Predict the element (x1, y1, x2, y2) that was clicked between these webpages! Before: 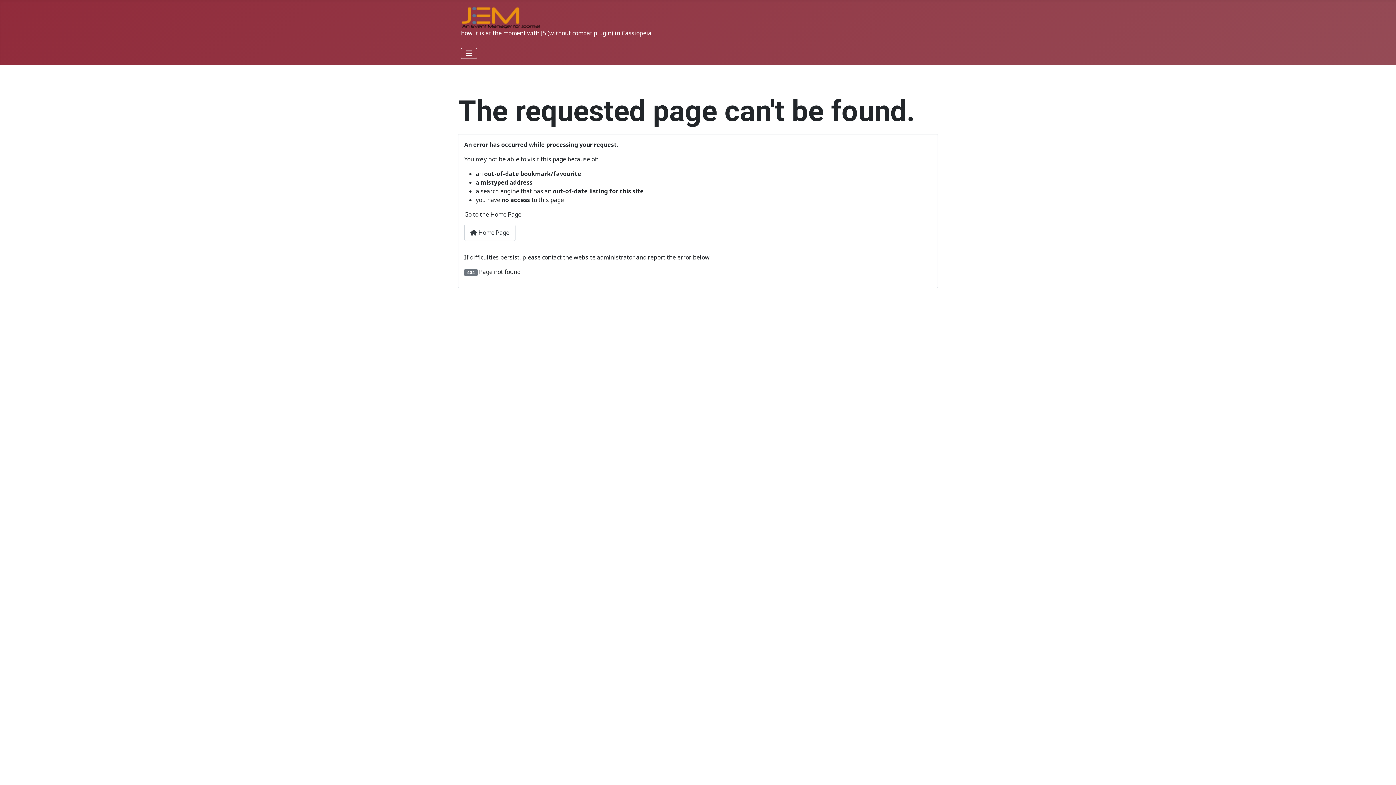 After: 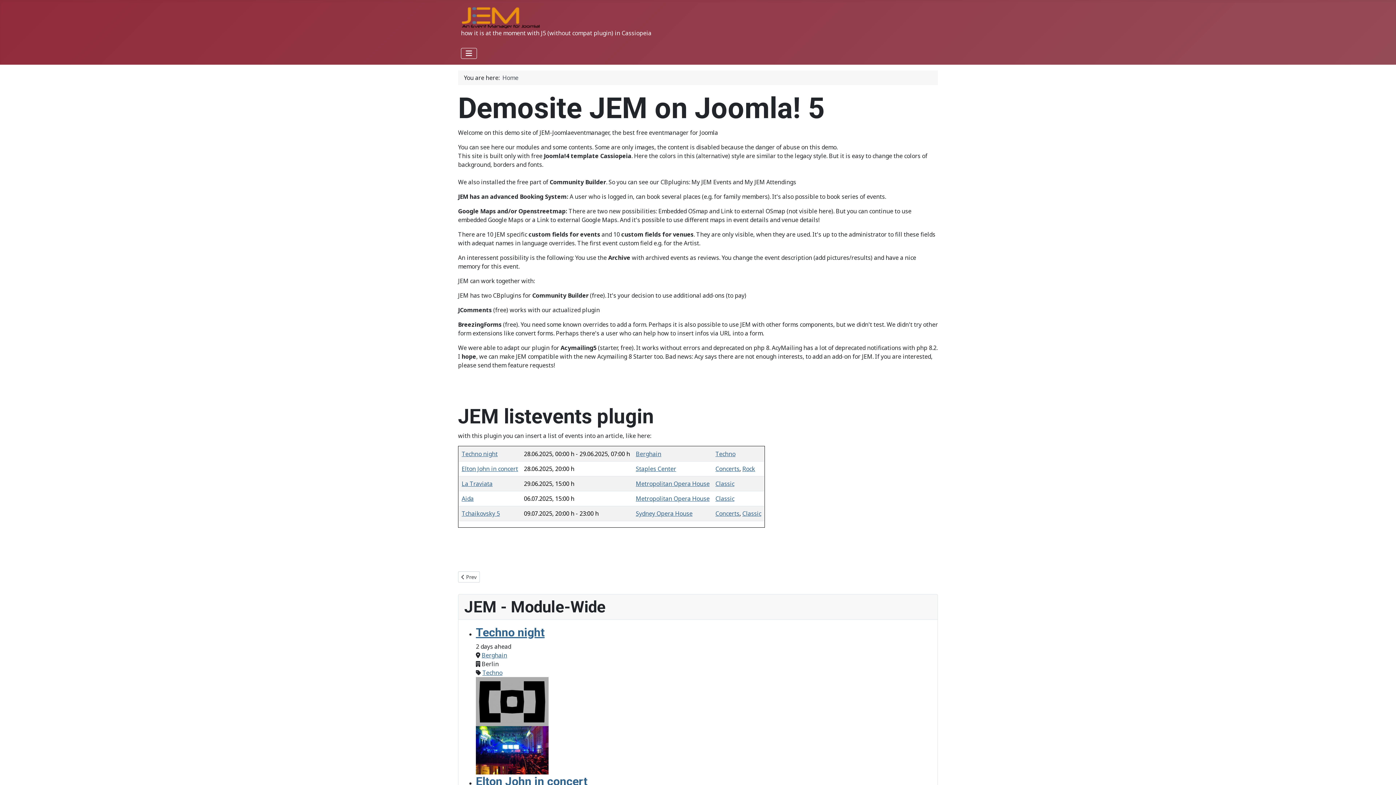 Action: bbox: (464, 224, 515, 241) label:  Home Page